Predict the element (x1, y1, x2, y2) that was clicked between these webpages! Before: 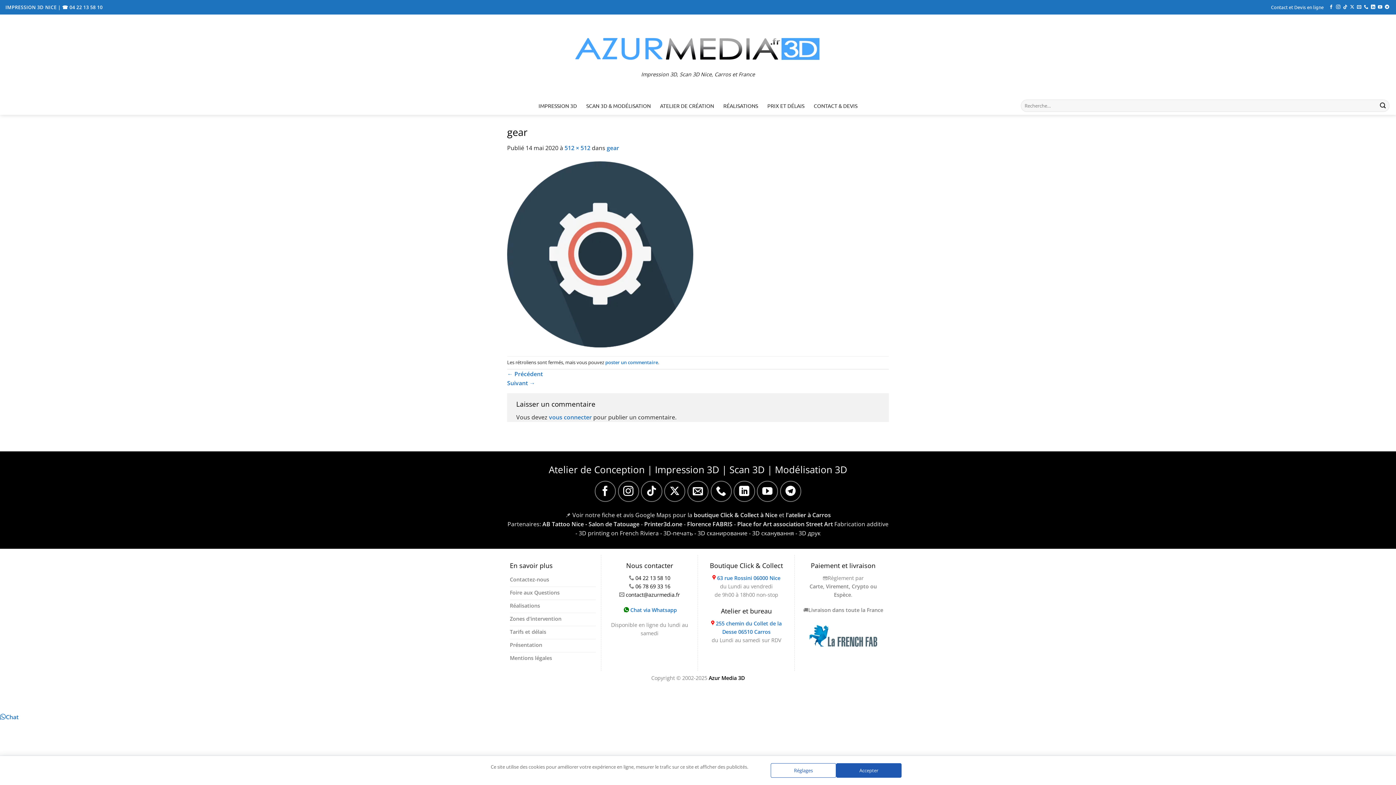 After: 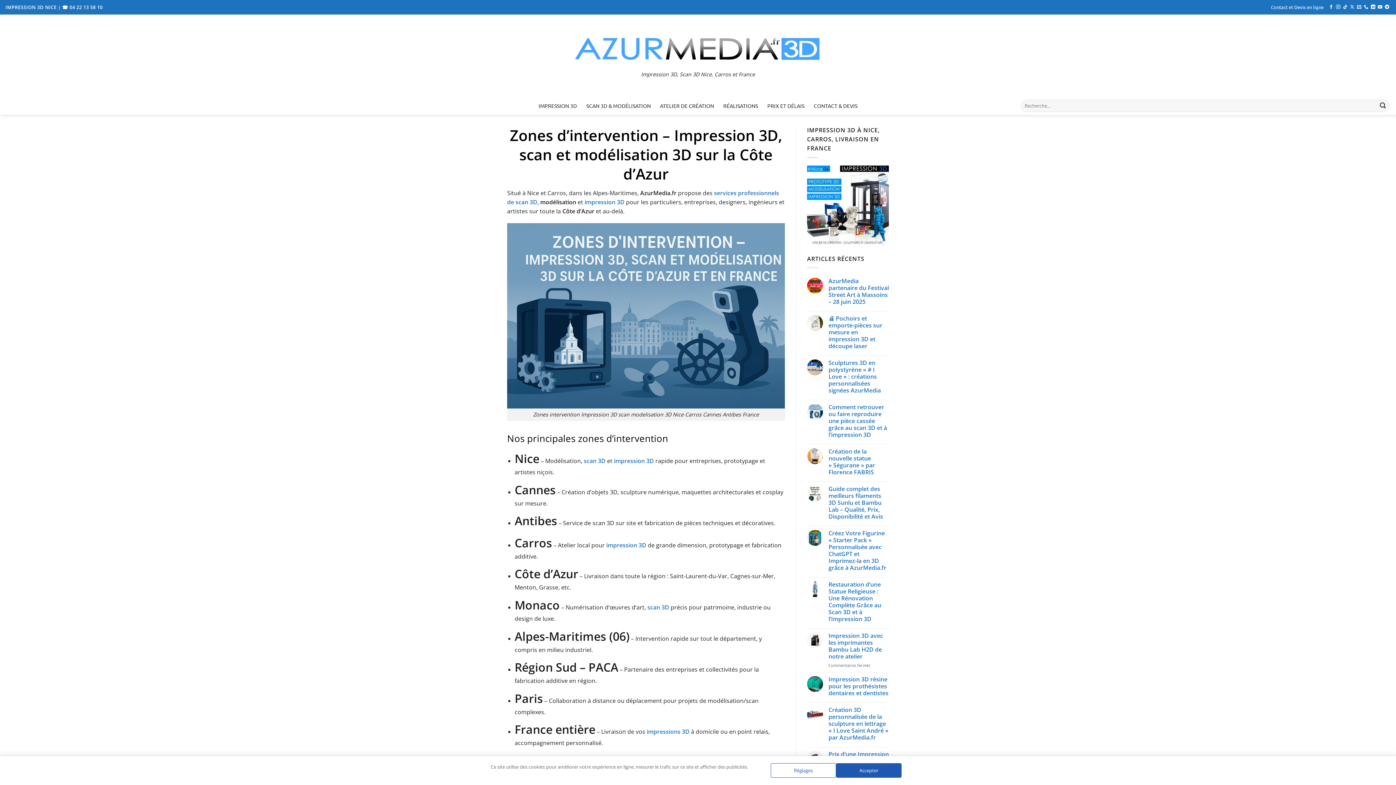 Action: bbox: (510, 613, 595, 626) label: Zones d'intervention